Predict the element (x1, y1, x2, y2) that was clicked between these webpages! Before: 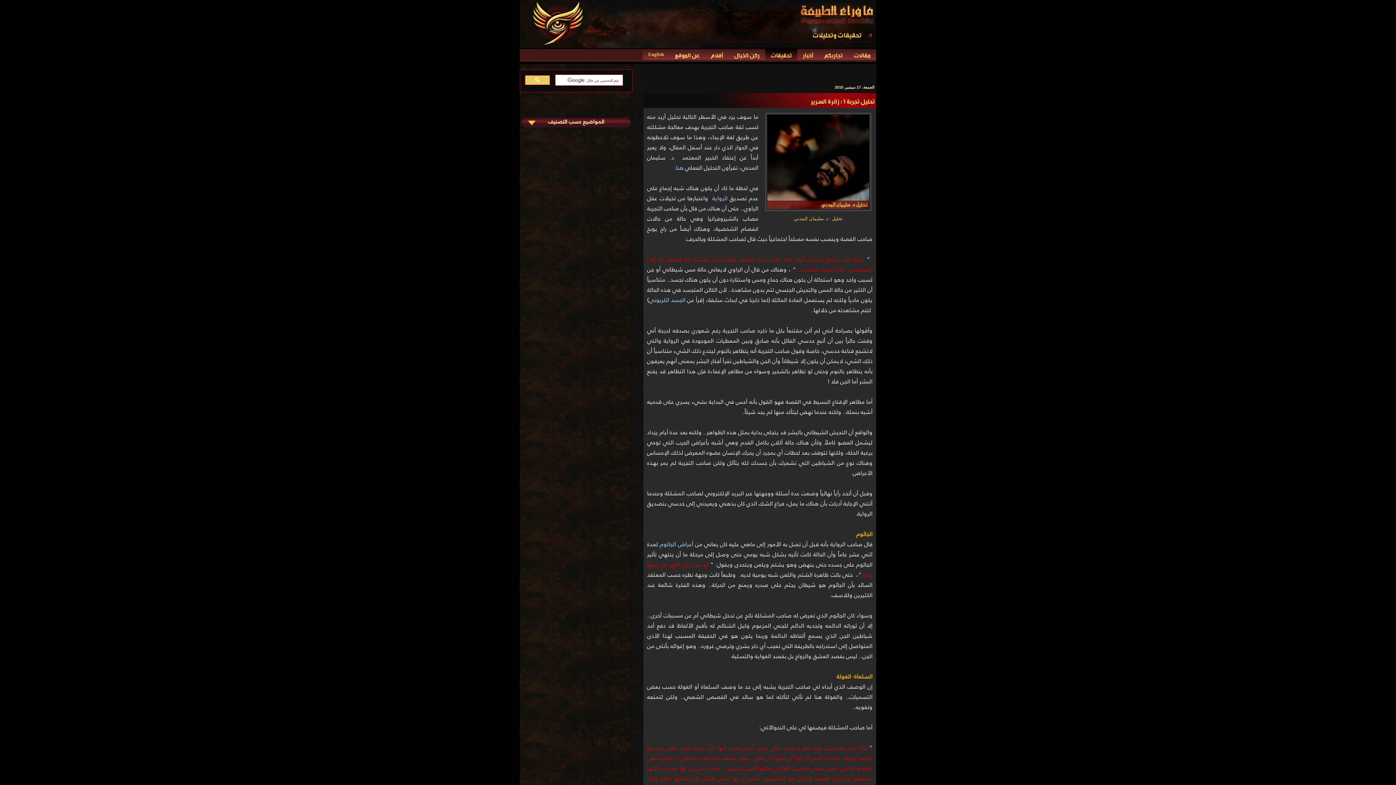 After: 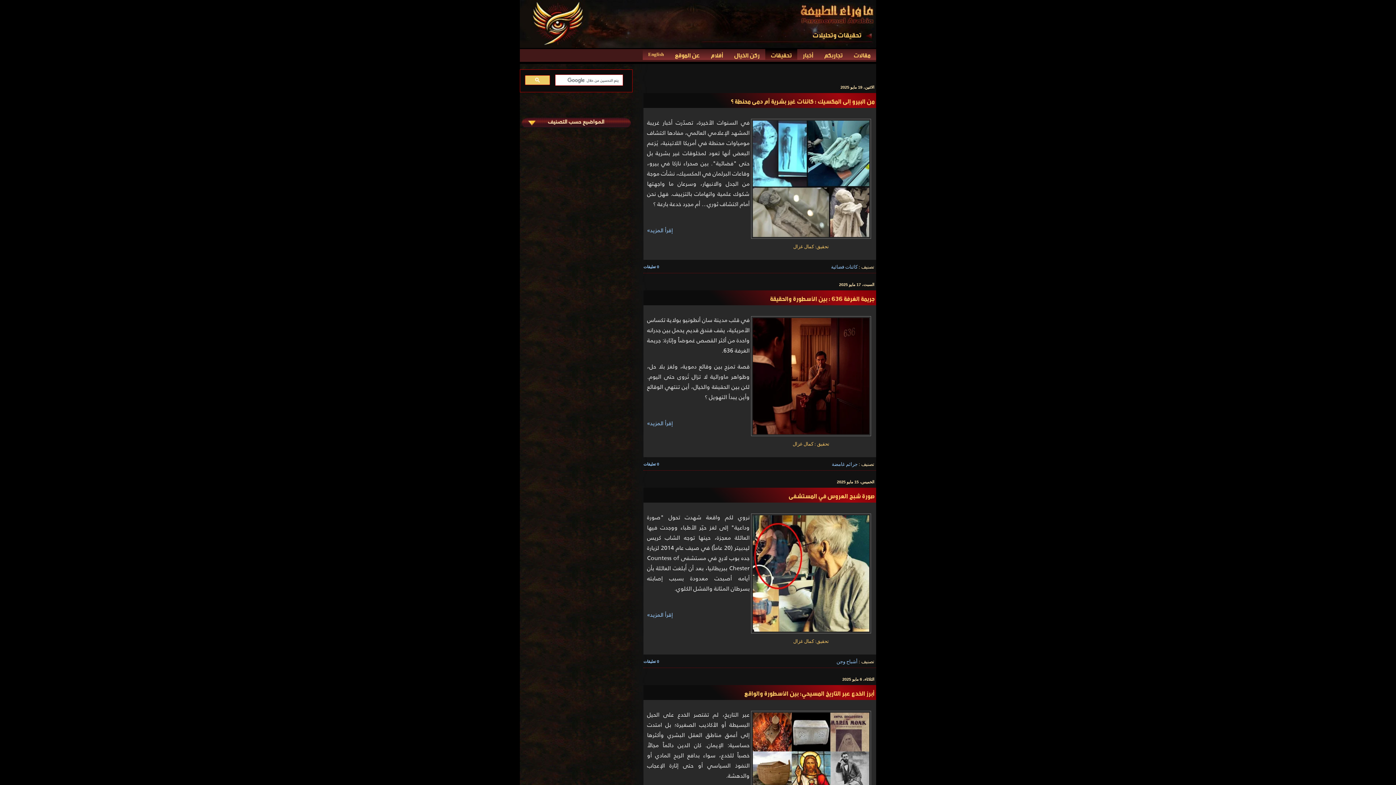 Action: label: تحقيقات bbox: (765, 49, 797, 60)